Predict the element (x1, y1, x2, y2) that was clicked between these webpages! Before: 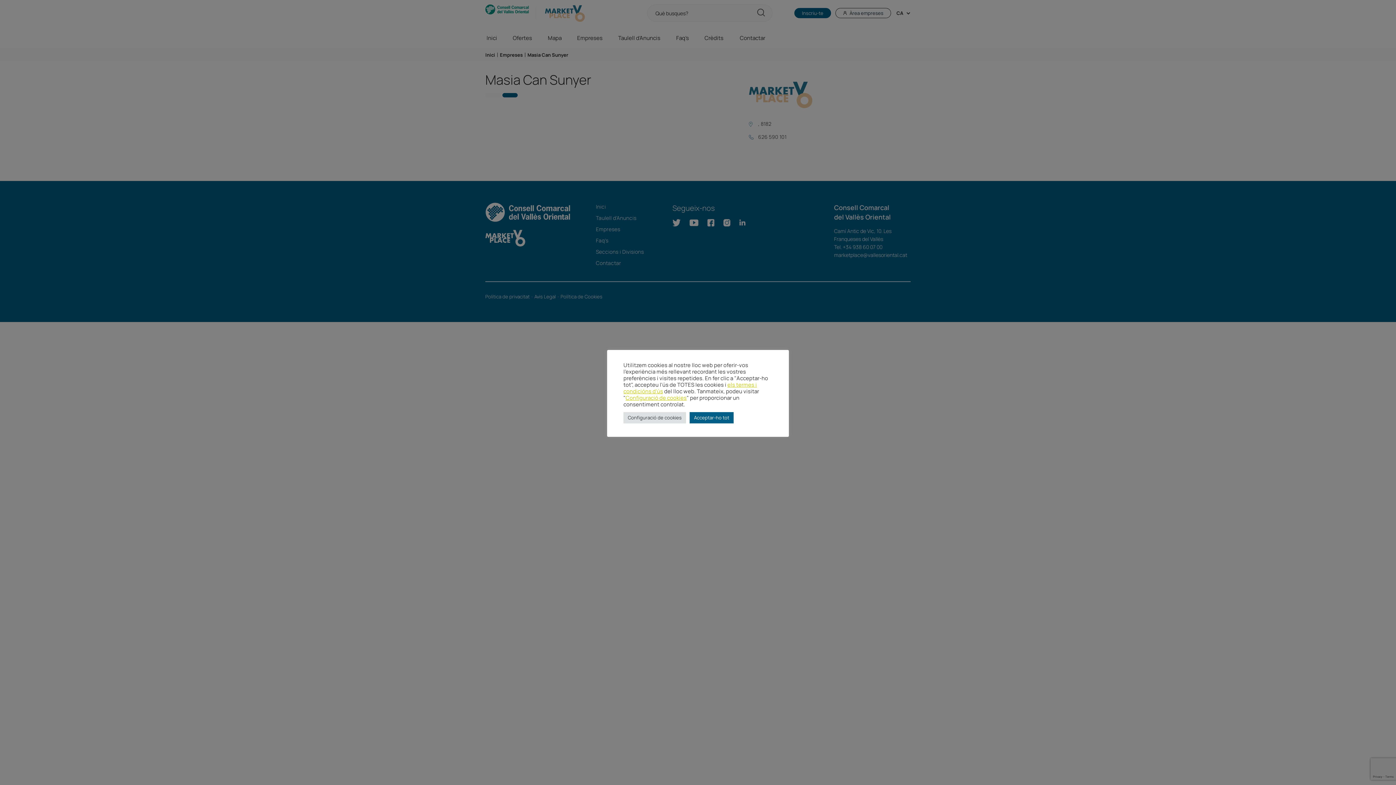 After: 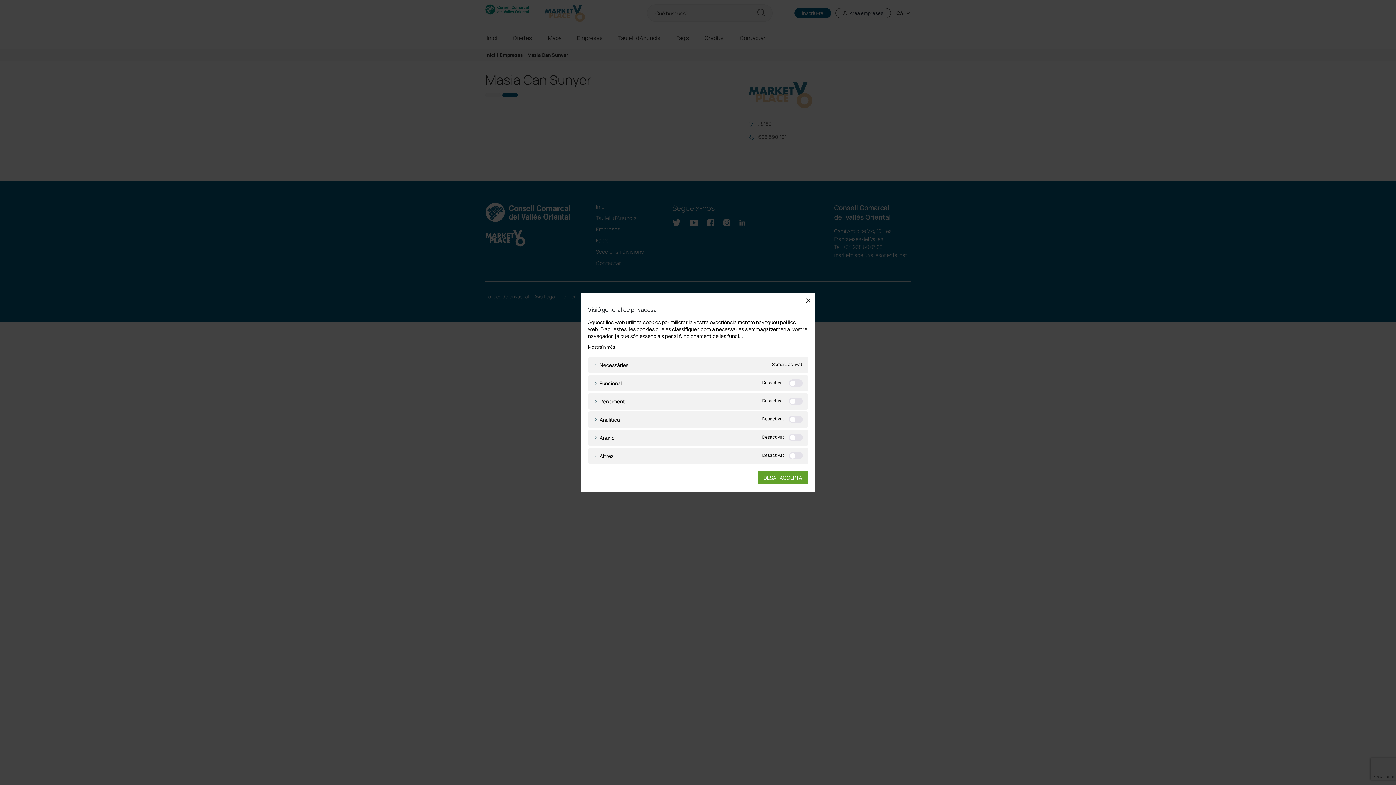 Action: bbox: (623, 412, 686, 423) label: Configuració de cookies